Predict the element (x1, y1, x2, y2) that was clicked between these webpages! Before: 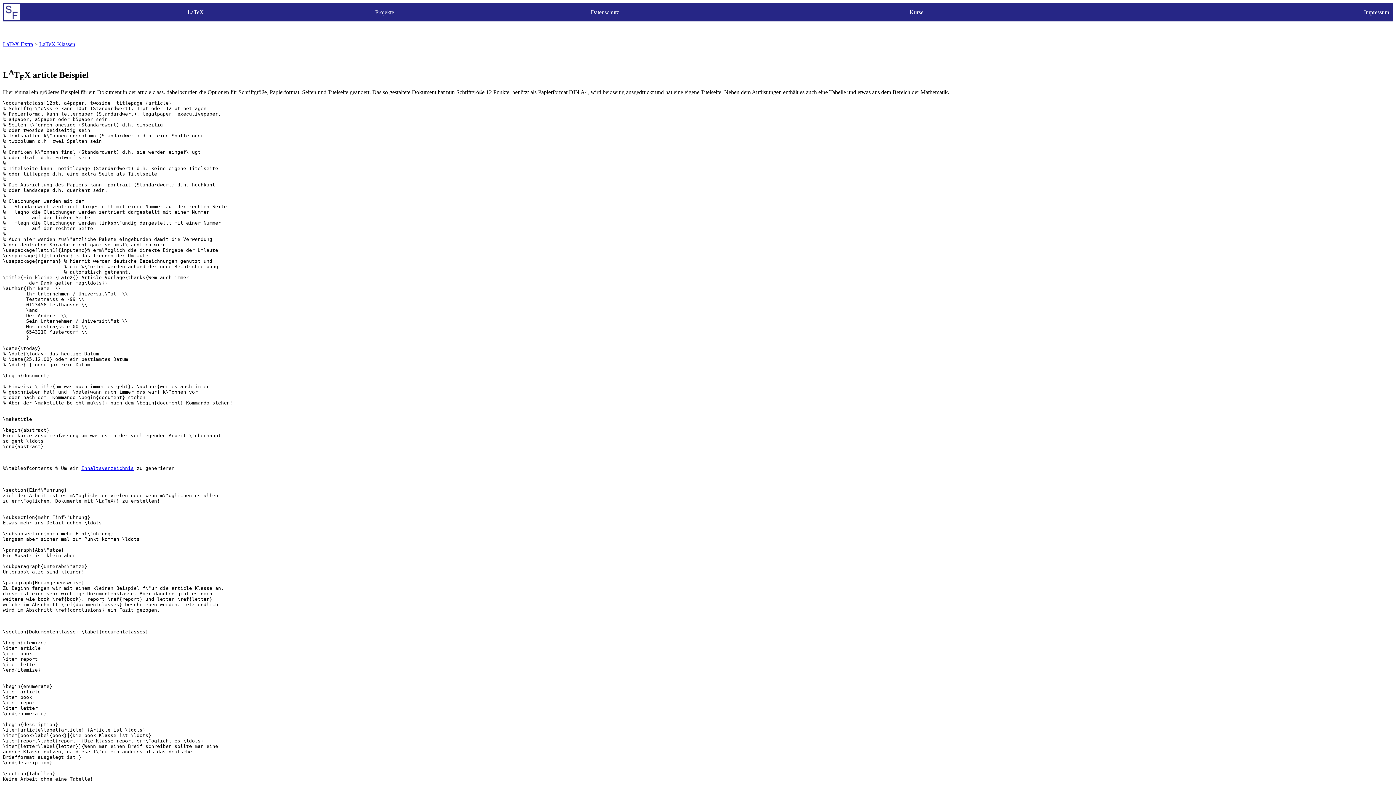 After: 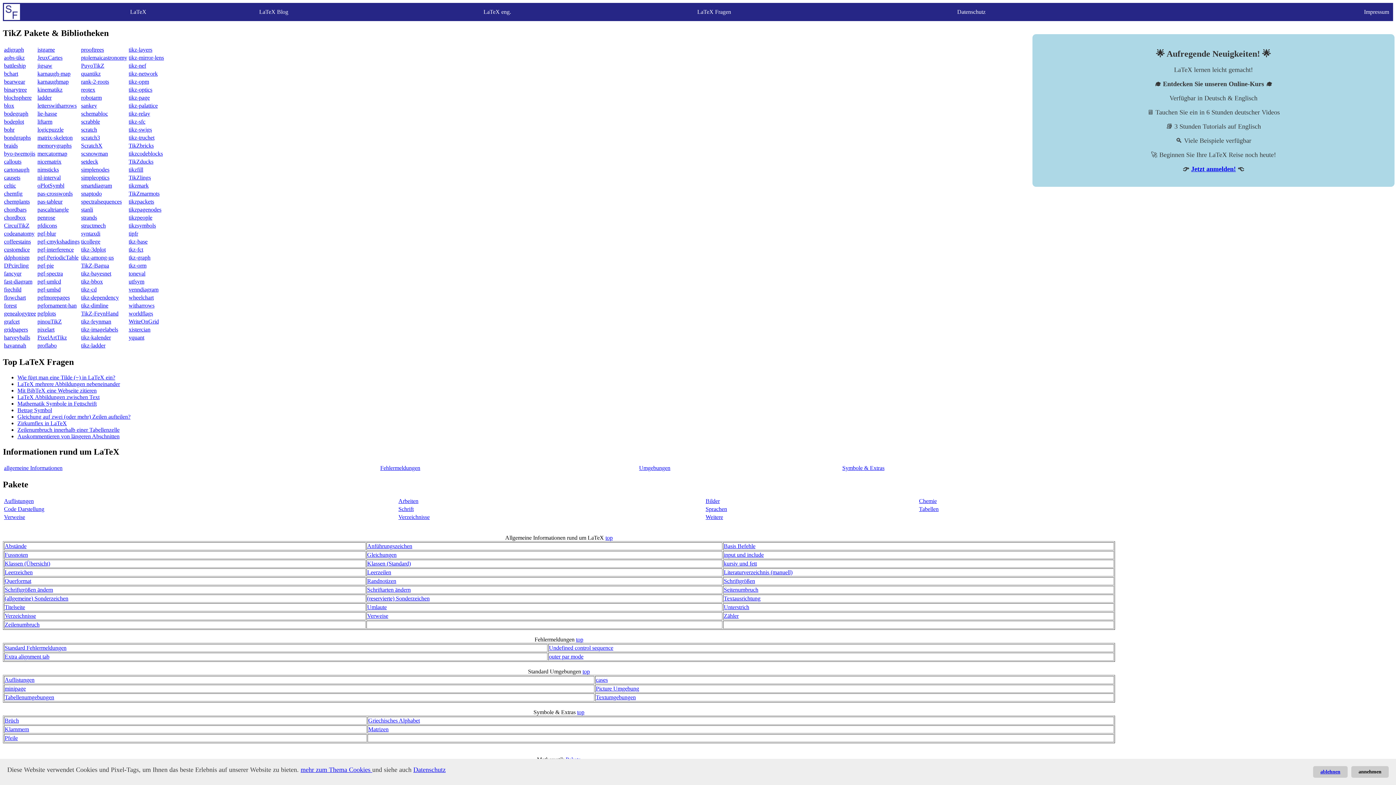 Action: bbox: (4, 15, 20, 21)